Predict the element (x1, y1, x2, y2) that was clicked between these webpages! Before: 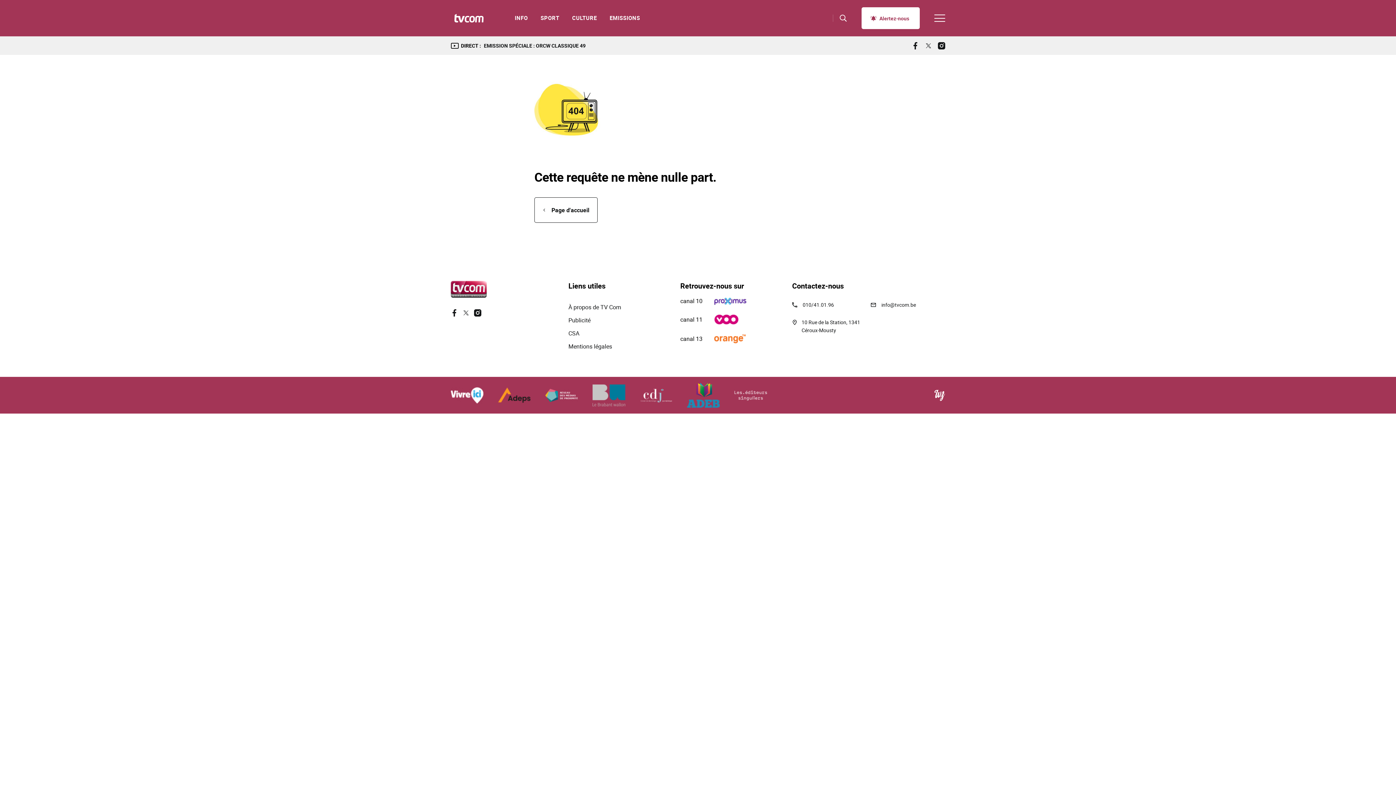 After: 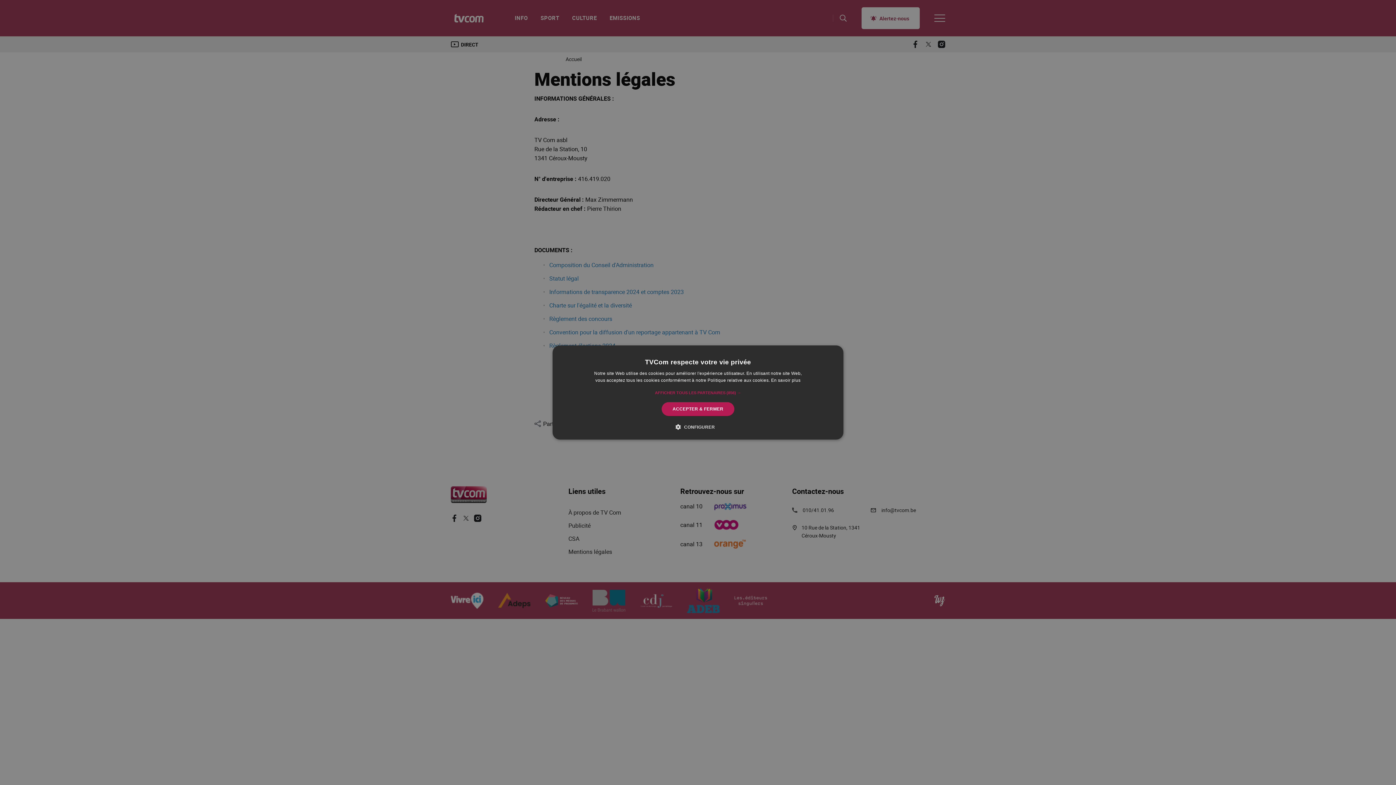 Action: label: Mentions légales  bbox: (568, 340, 612, 353)